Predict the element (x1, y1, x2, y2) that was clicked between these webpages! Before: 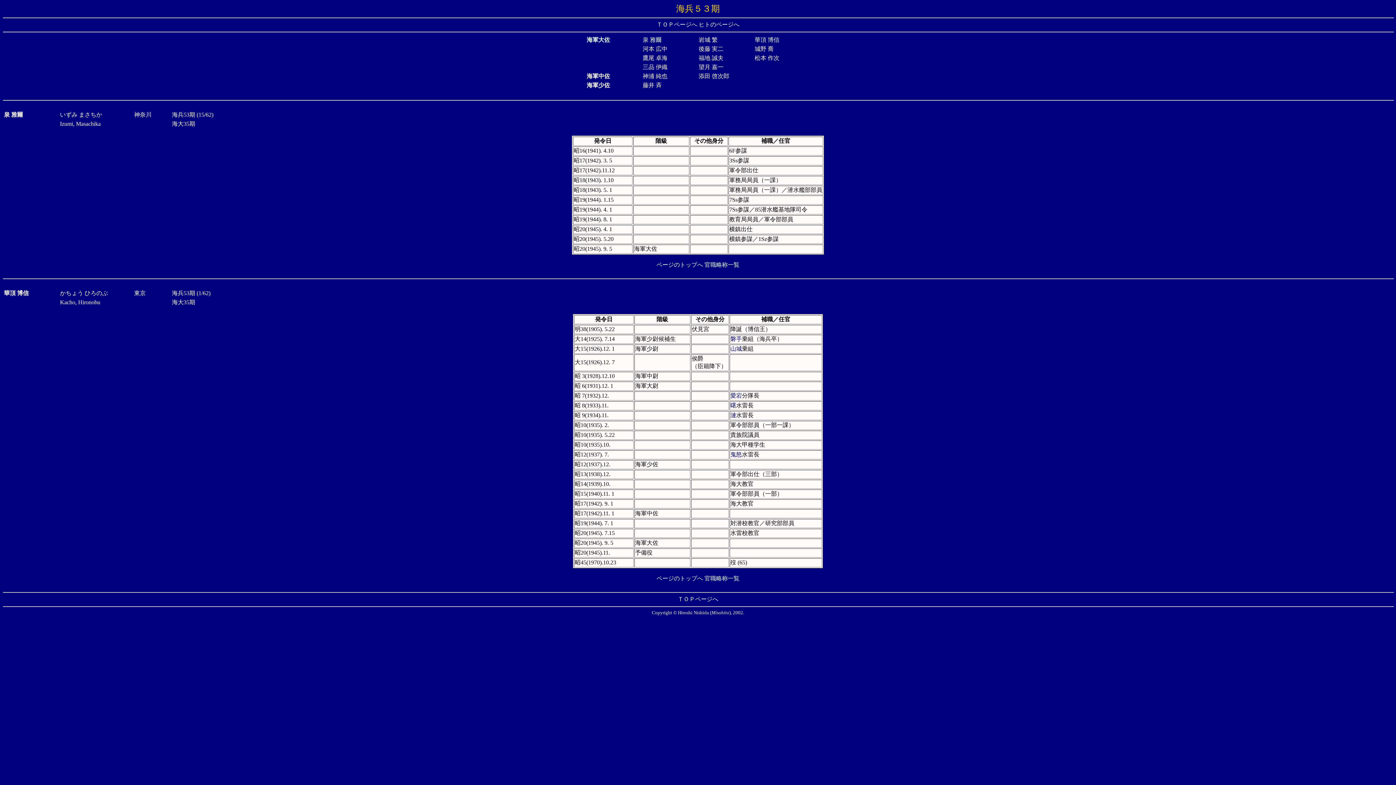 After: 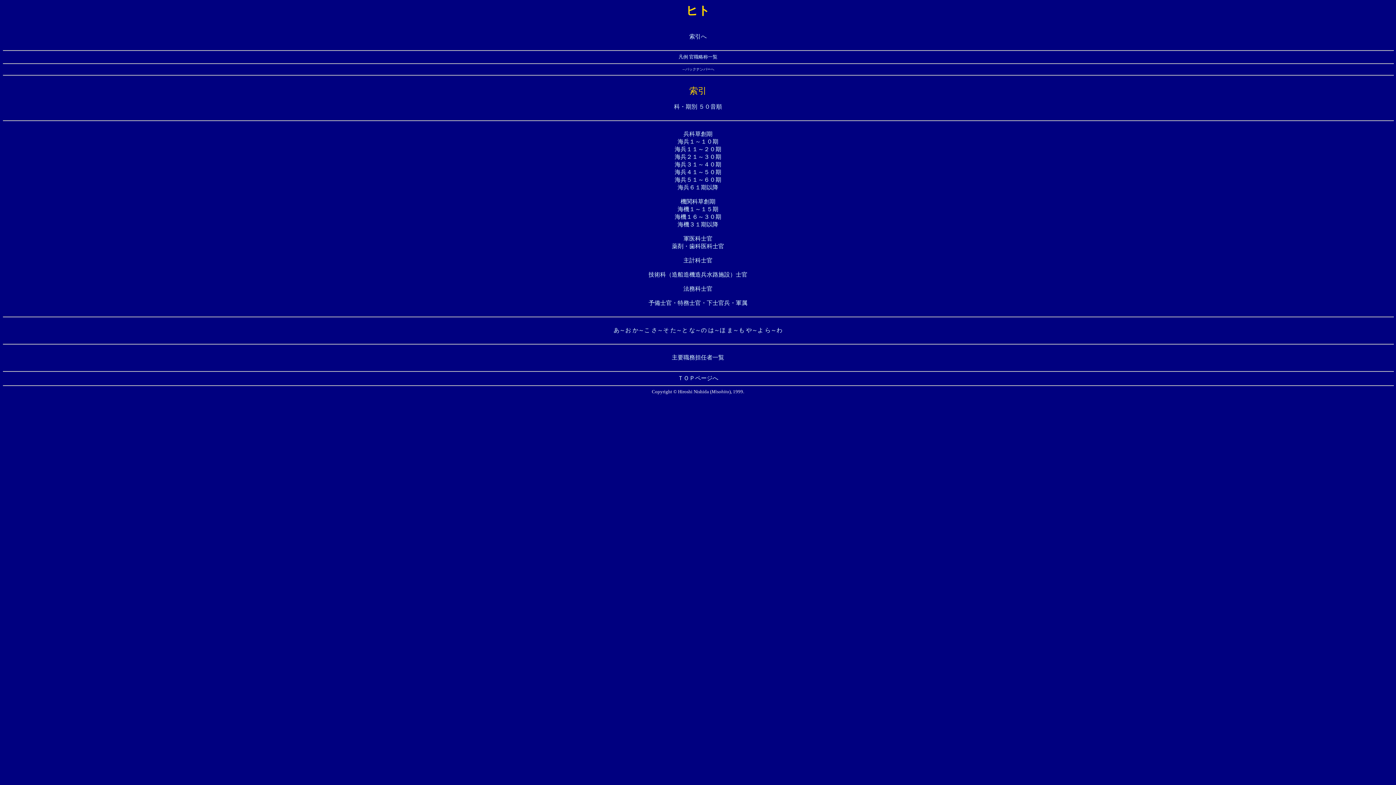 Action: bbox: (698, 21, 739, 27) label: ヒトのページへ